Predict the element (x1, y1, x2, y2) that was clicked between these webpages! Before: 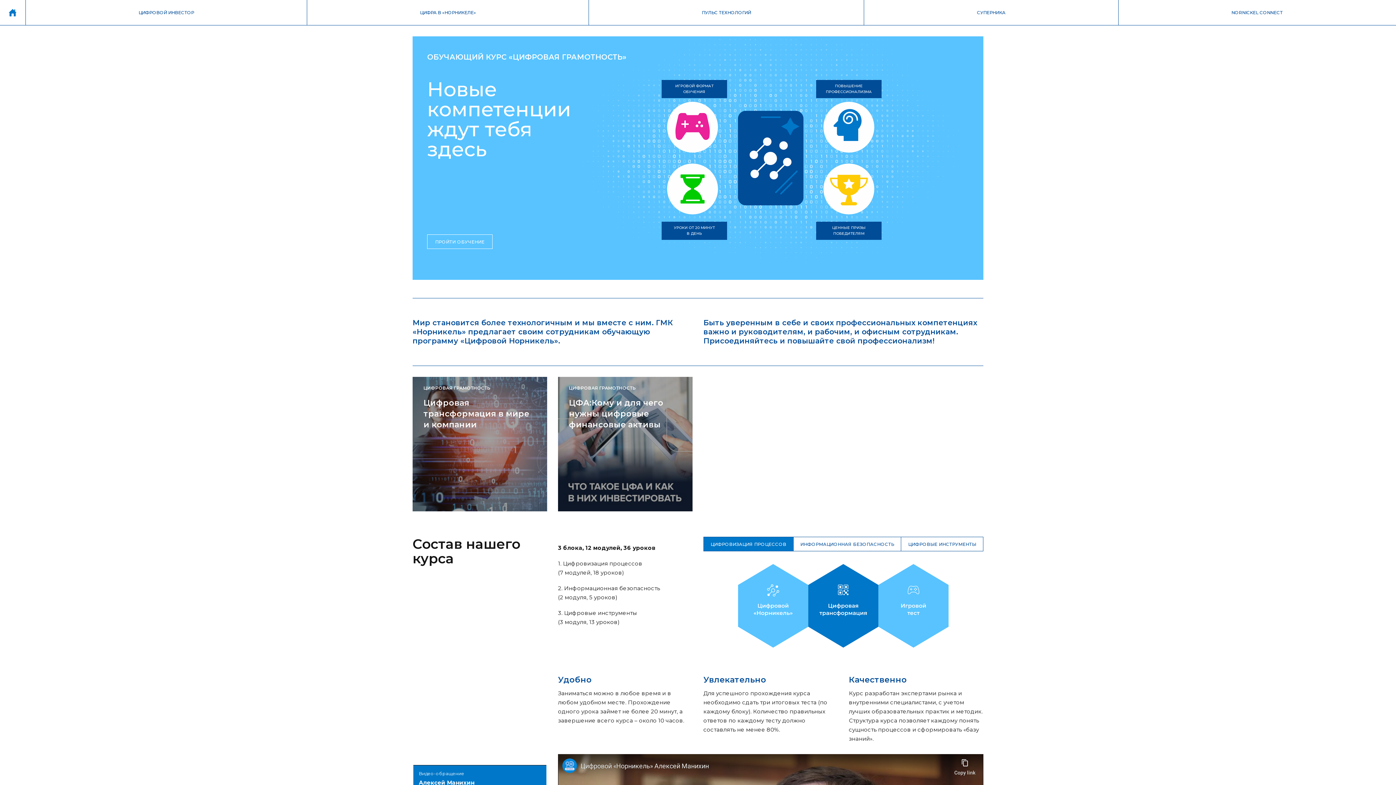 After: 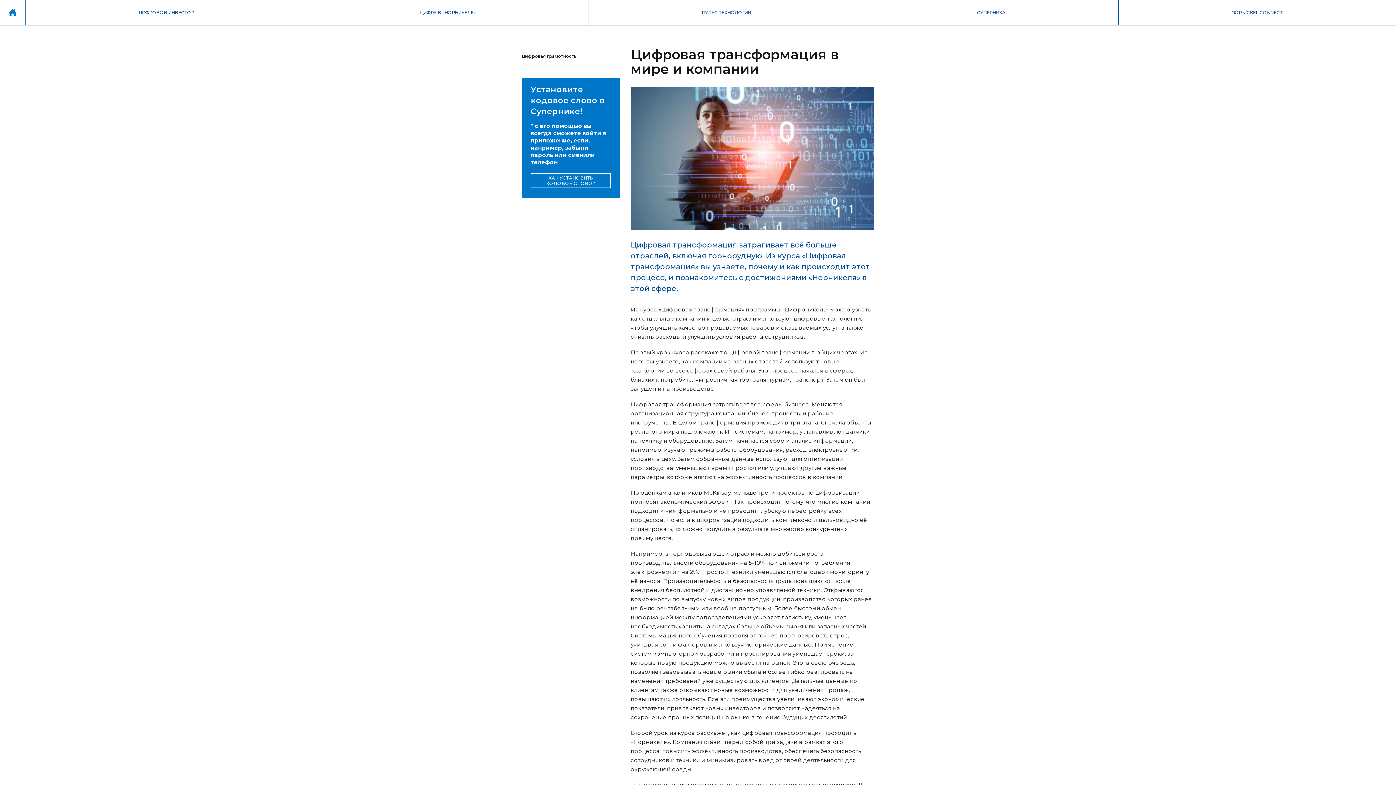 Action: label: ЦИФРОВАЯ ГРАМОТНОСТЬ
Цифровая трансформация в мире и компании bbox: (412, 377, 547, 511)